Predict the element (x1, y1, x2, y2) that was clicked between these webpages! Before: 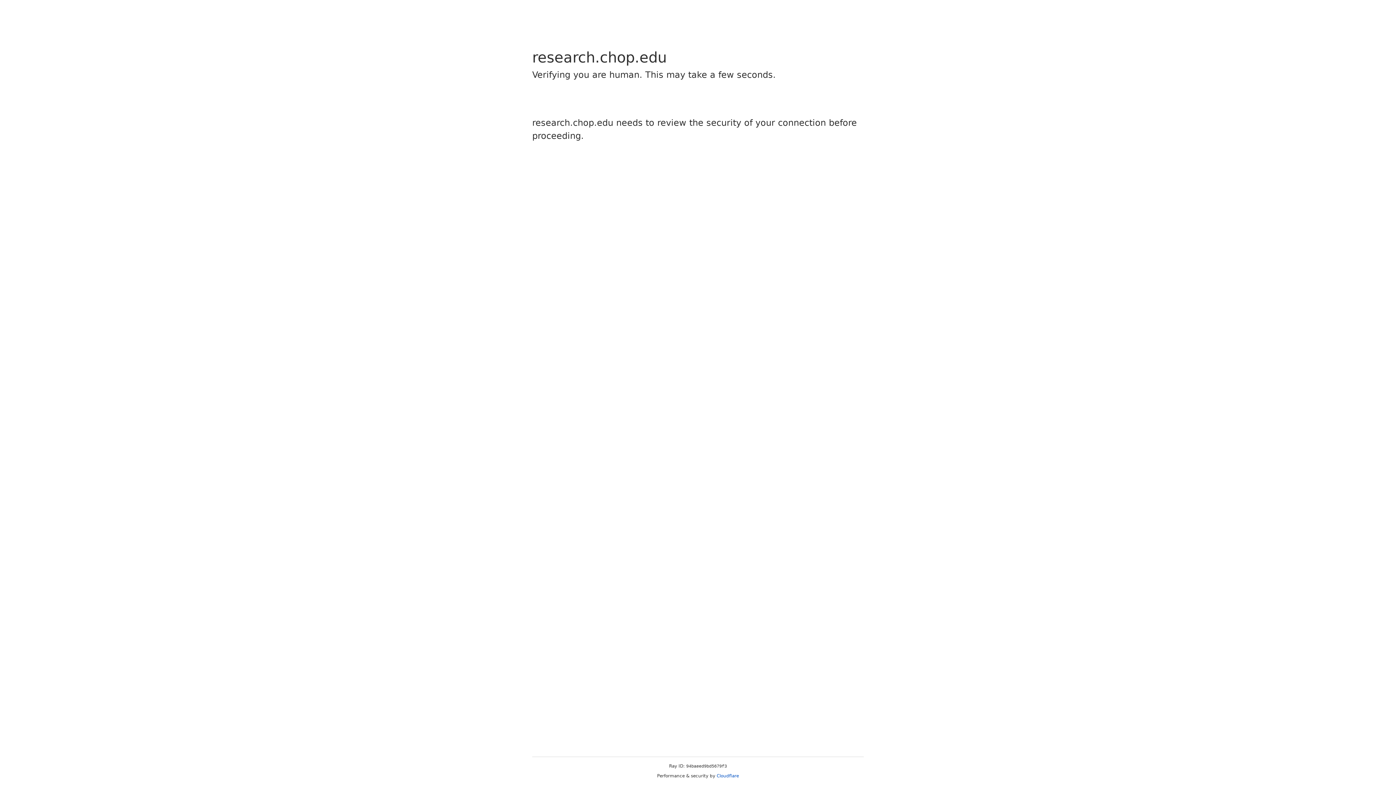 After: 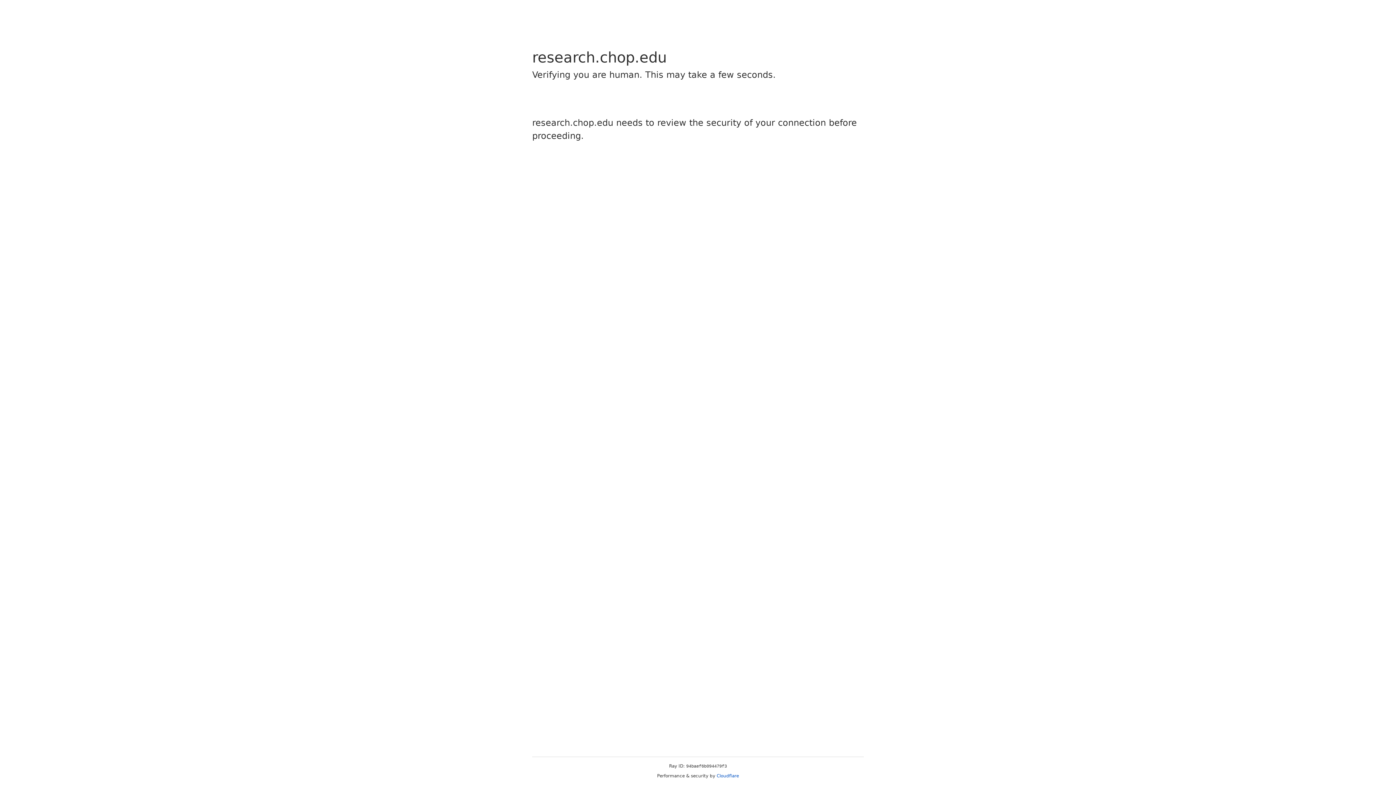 Action: bbox: (716, 773, 739, 778) label: Cloudflare